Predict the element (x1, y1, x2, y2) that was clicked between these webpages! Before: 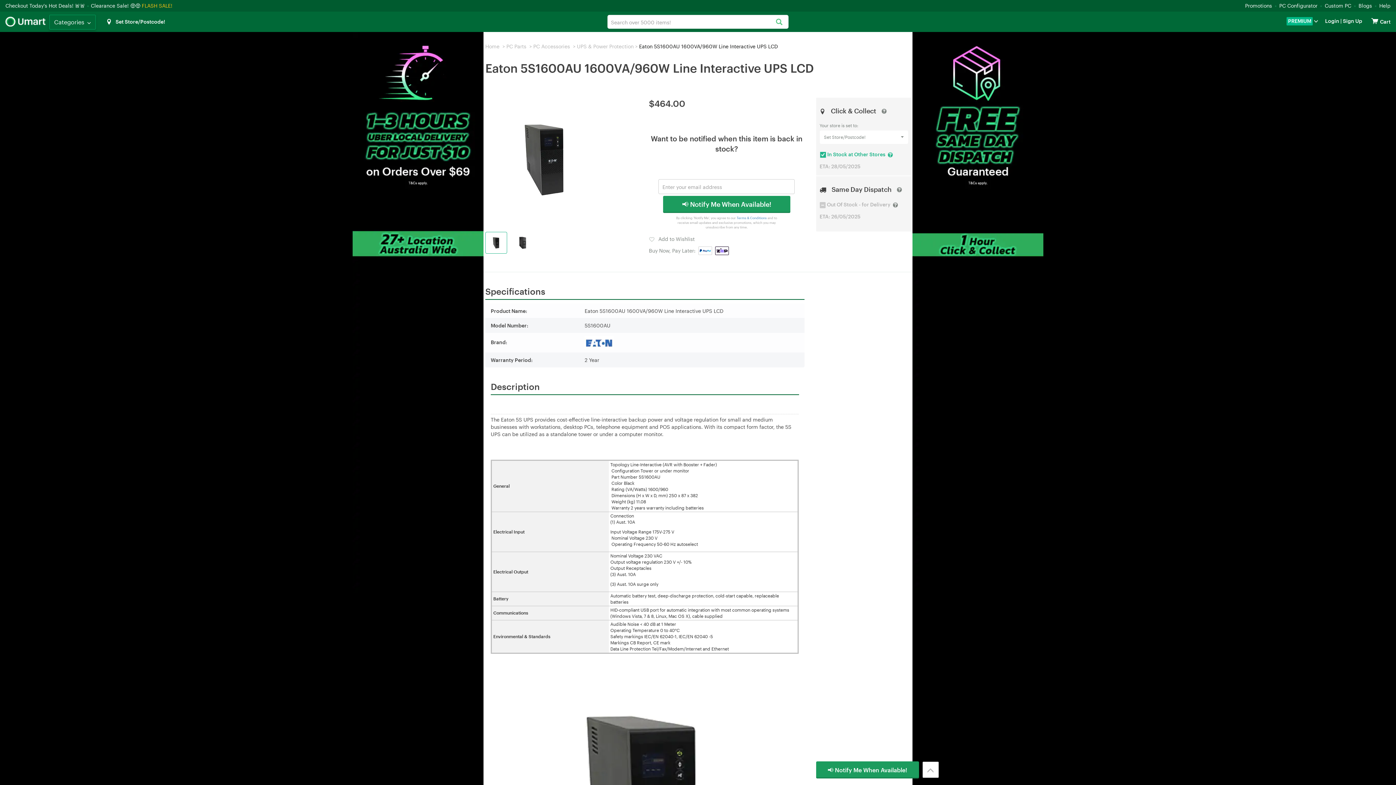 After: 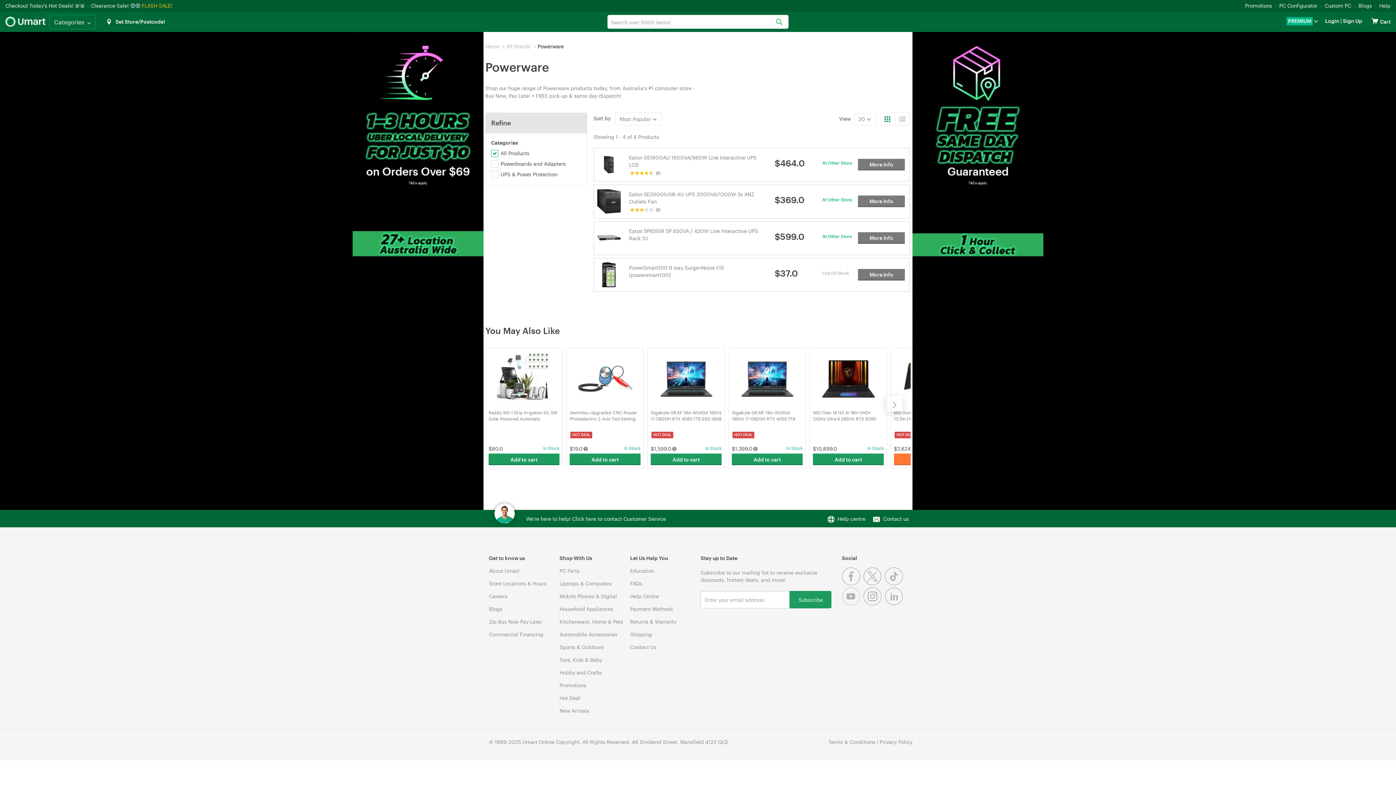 Action: bbox: (584, 339, 613, 345)